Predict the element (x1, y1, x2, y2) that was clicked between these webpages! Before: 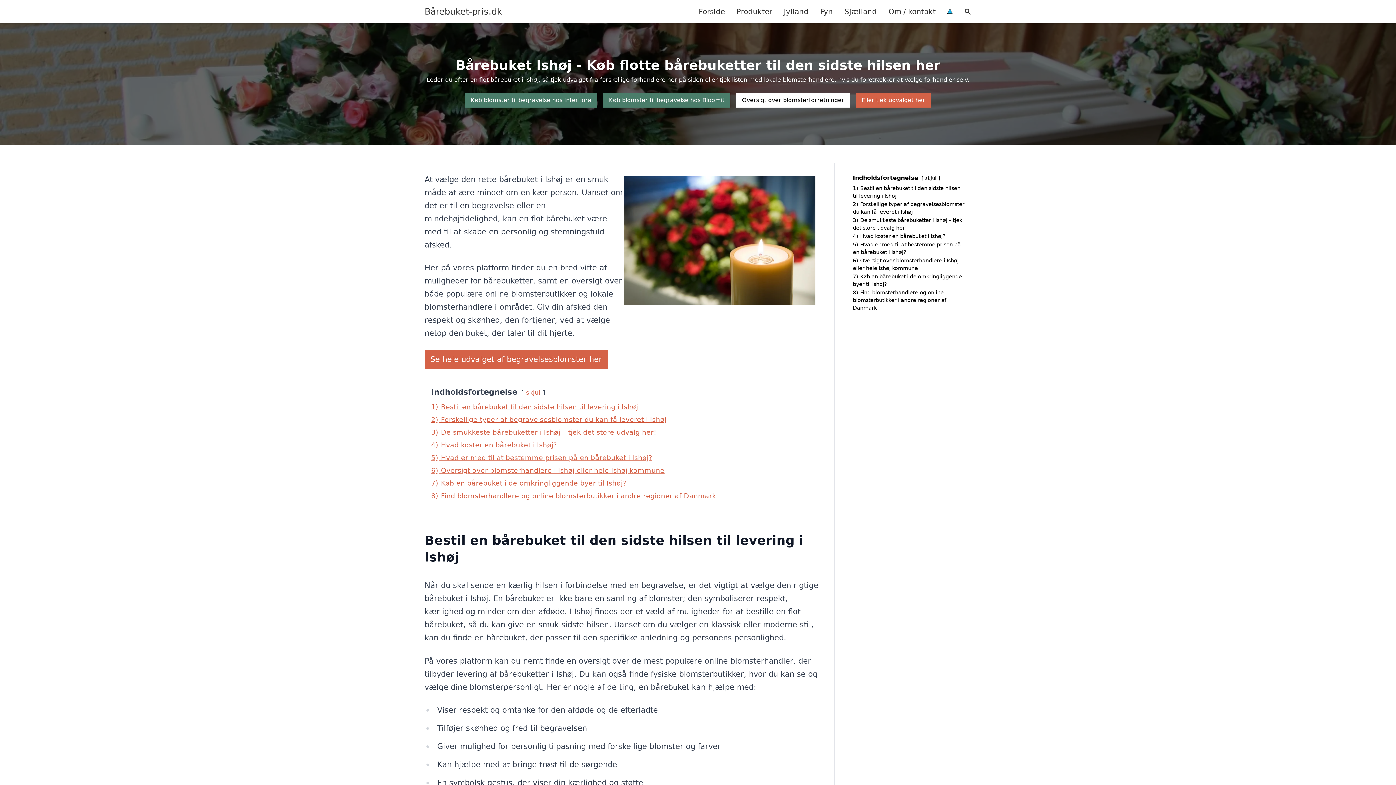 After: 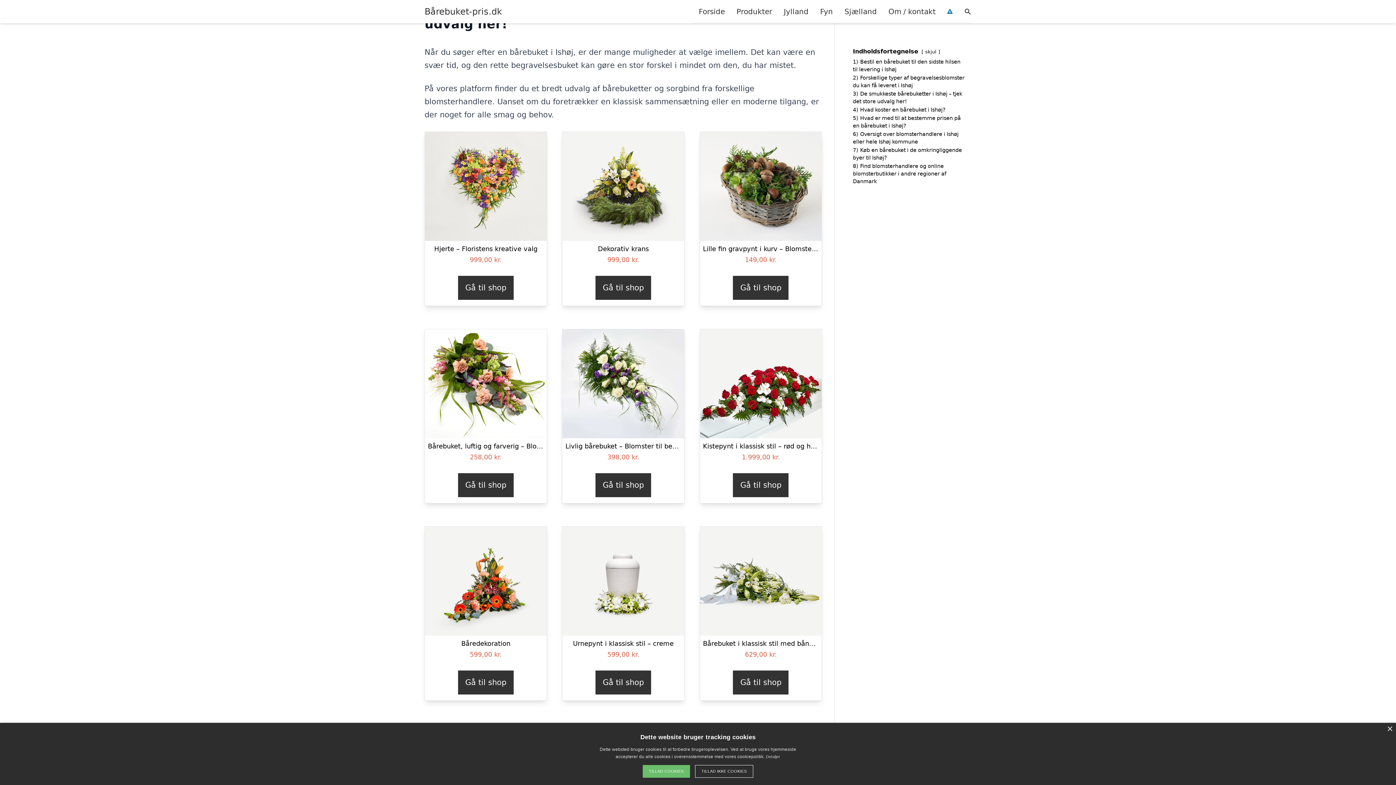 Action: label: 3) De smukkeste bårebuketter i Ishøj – tjek det store udvalg her! bbox: (431, 428, 656, 436)